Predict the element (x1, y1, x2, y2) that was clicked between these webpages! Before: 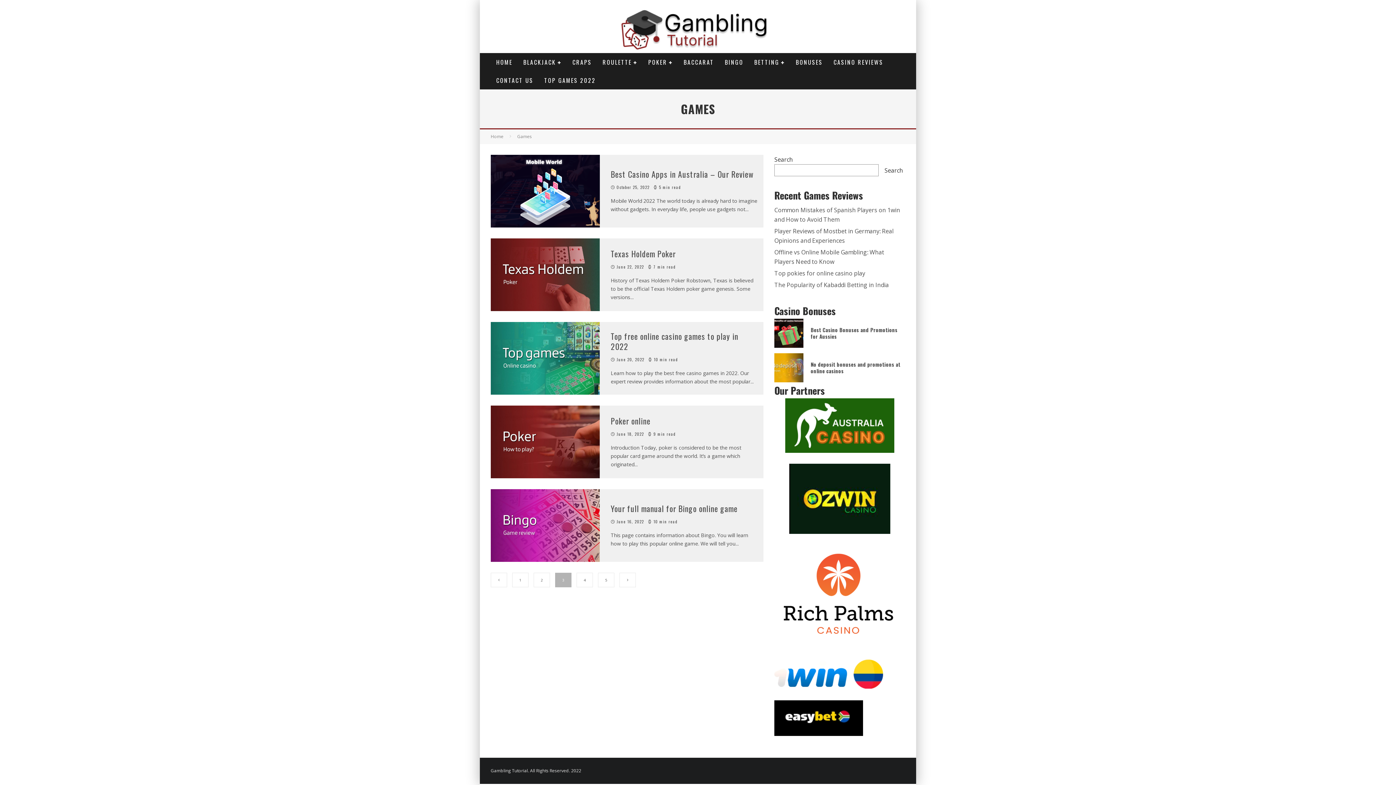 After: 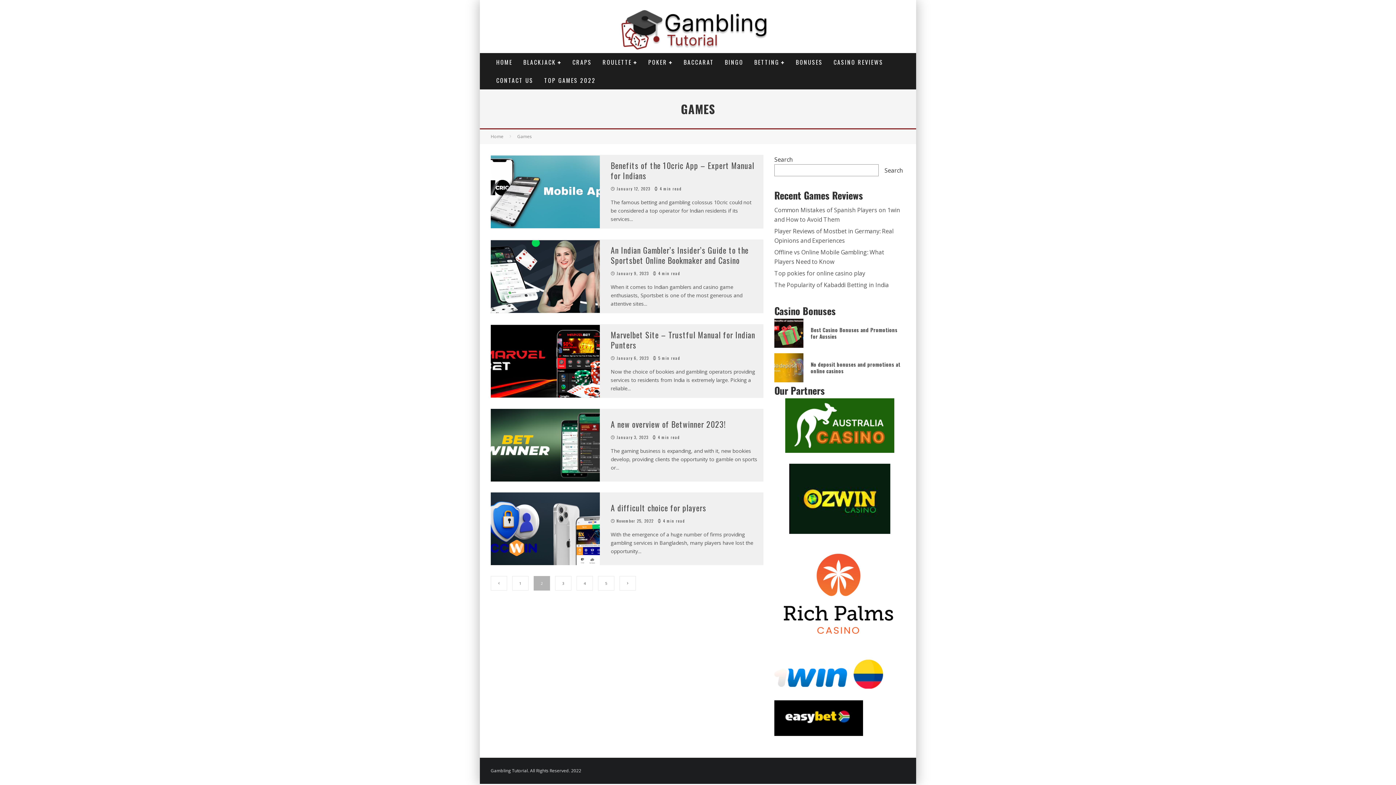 Action: label: 2 bbox: (533, 573, 550, 587)